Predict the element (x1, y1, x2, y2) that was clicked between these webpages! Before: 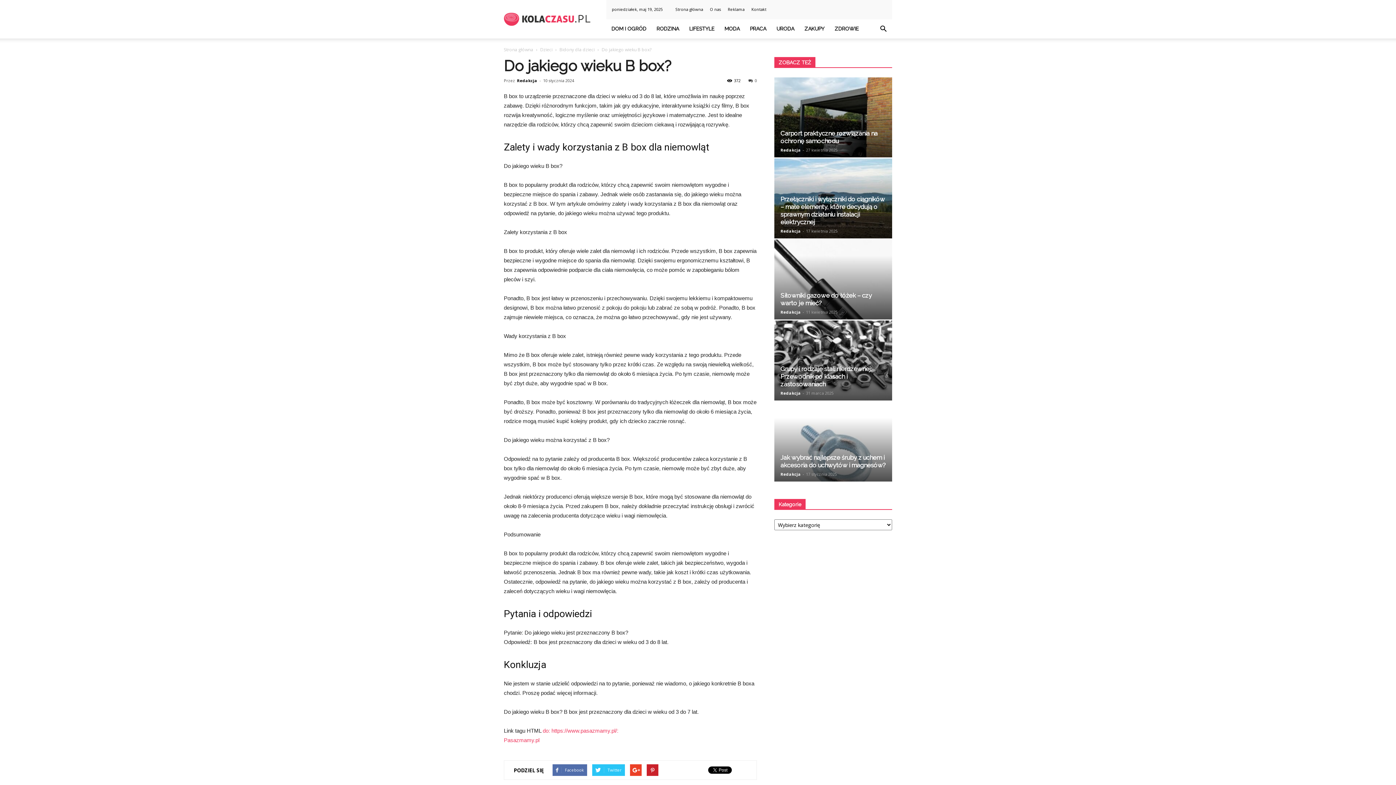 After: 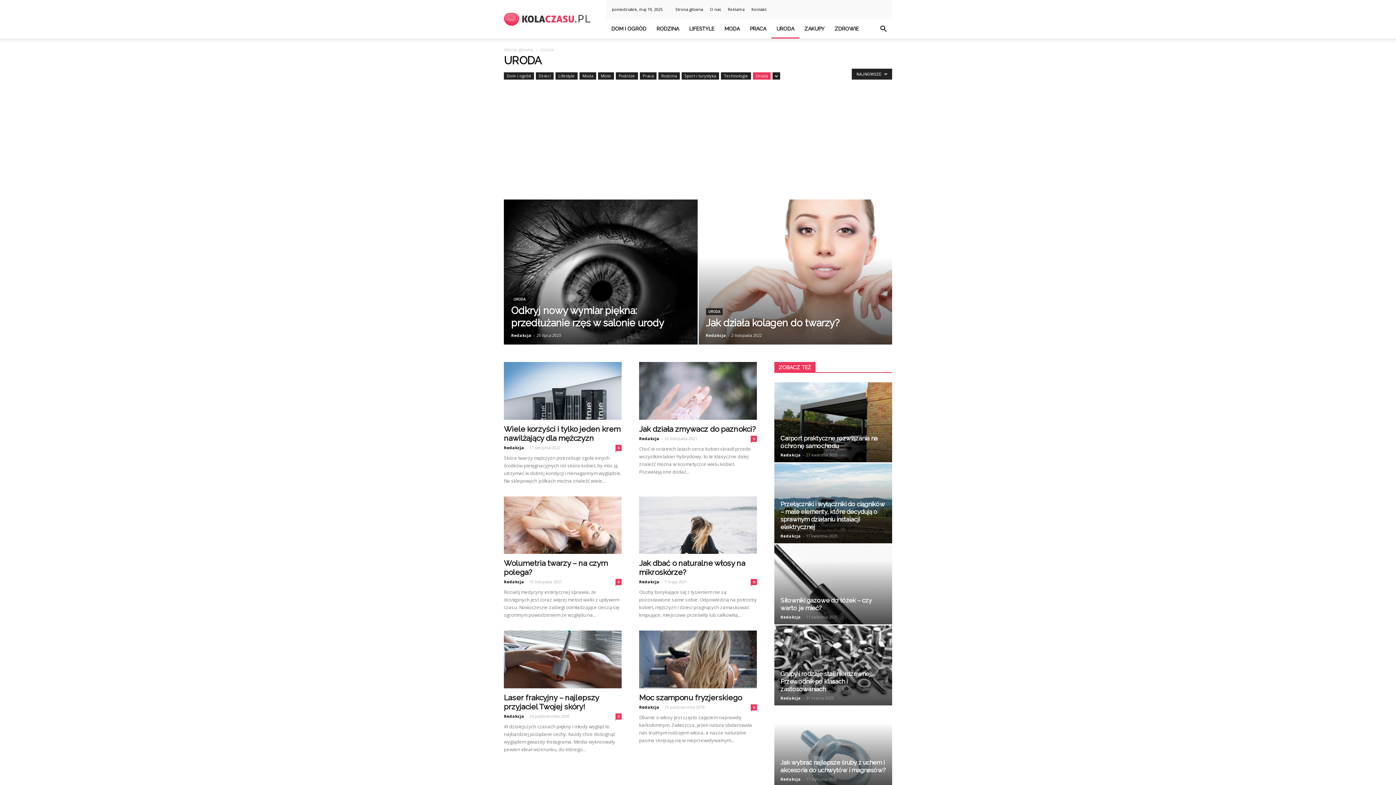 Action: label: URODA bbox: (771, 19, 799, 38)